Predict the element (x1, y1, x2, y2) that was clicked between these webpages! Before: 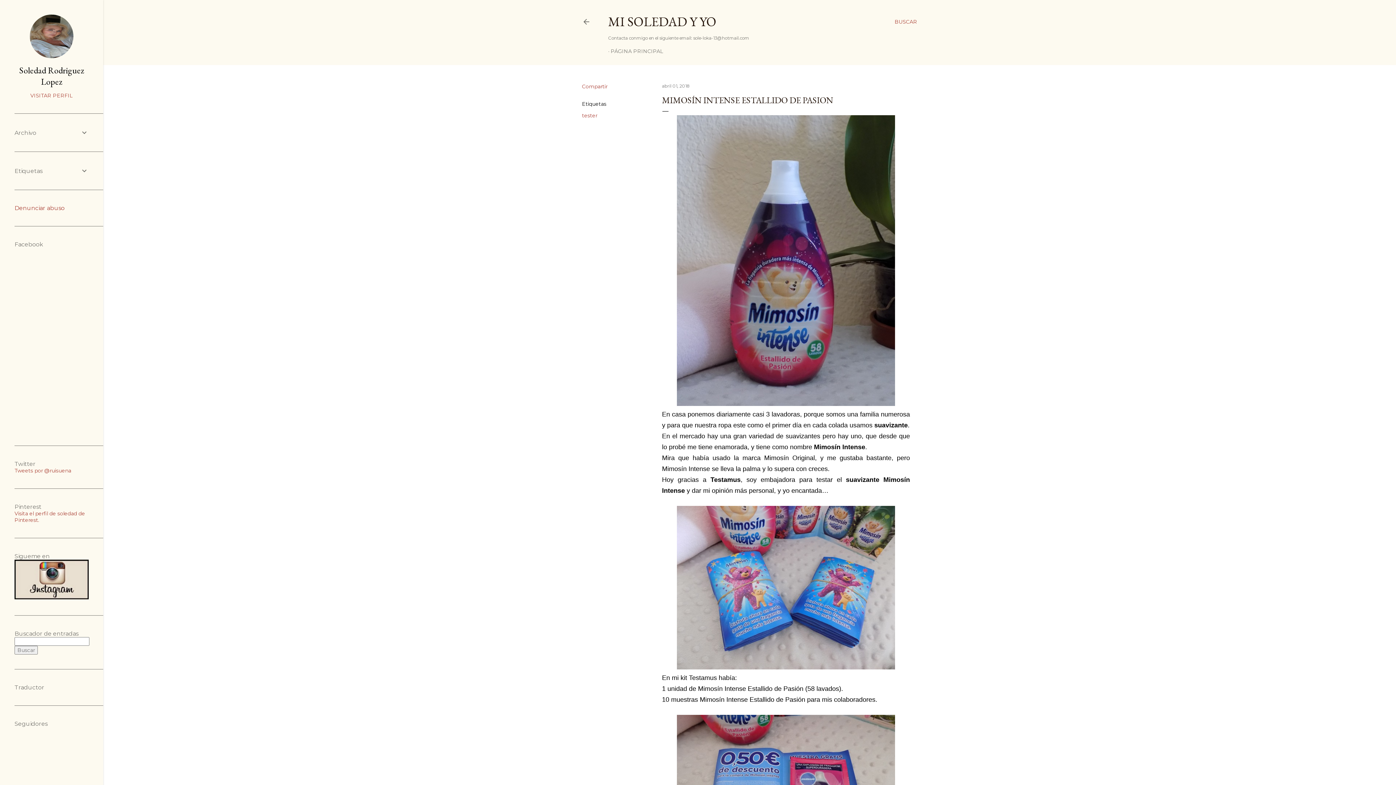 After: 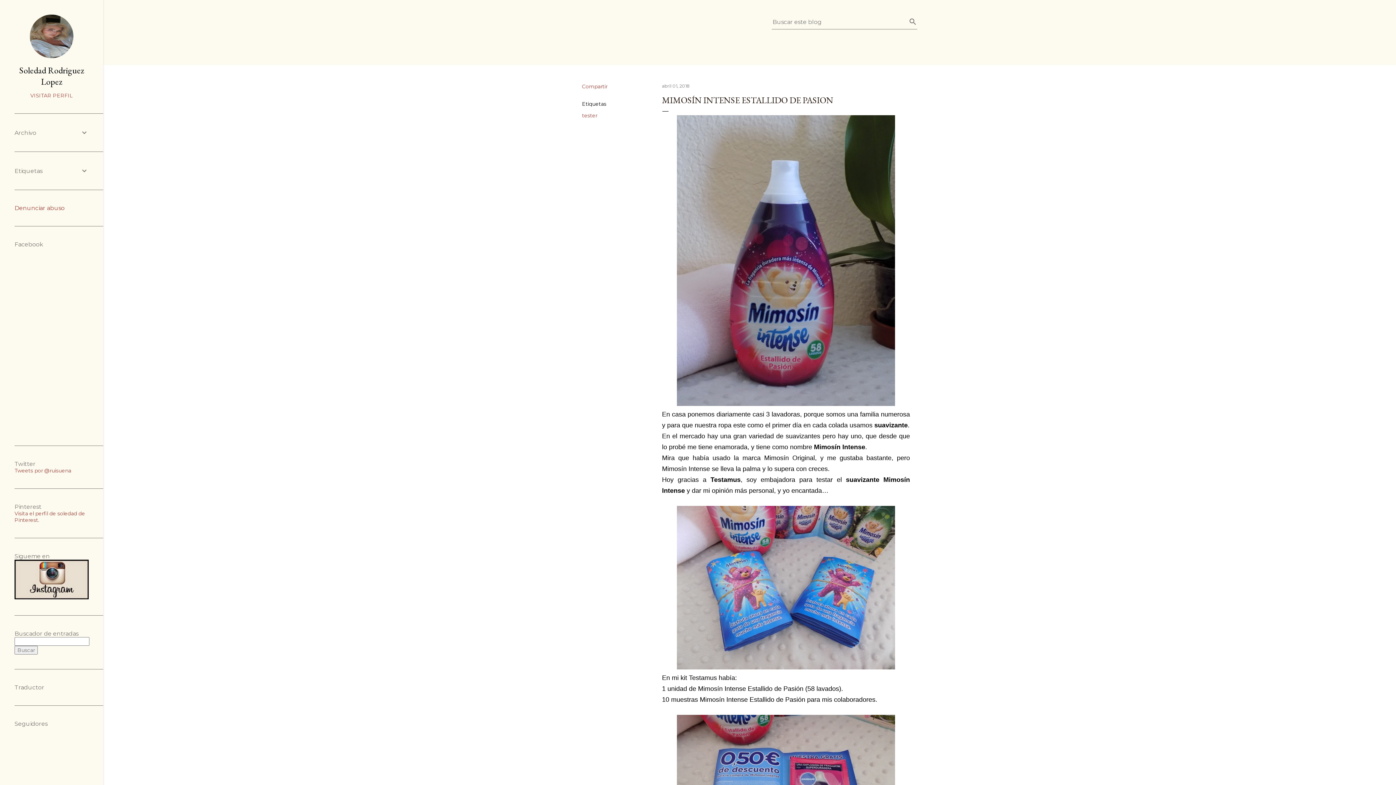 Action: label: Buscar bbox: (894, 13, 917, 30)